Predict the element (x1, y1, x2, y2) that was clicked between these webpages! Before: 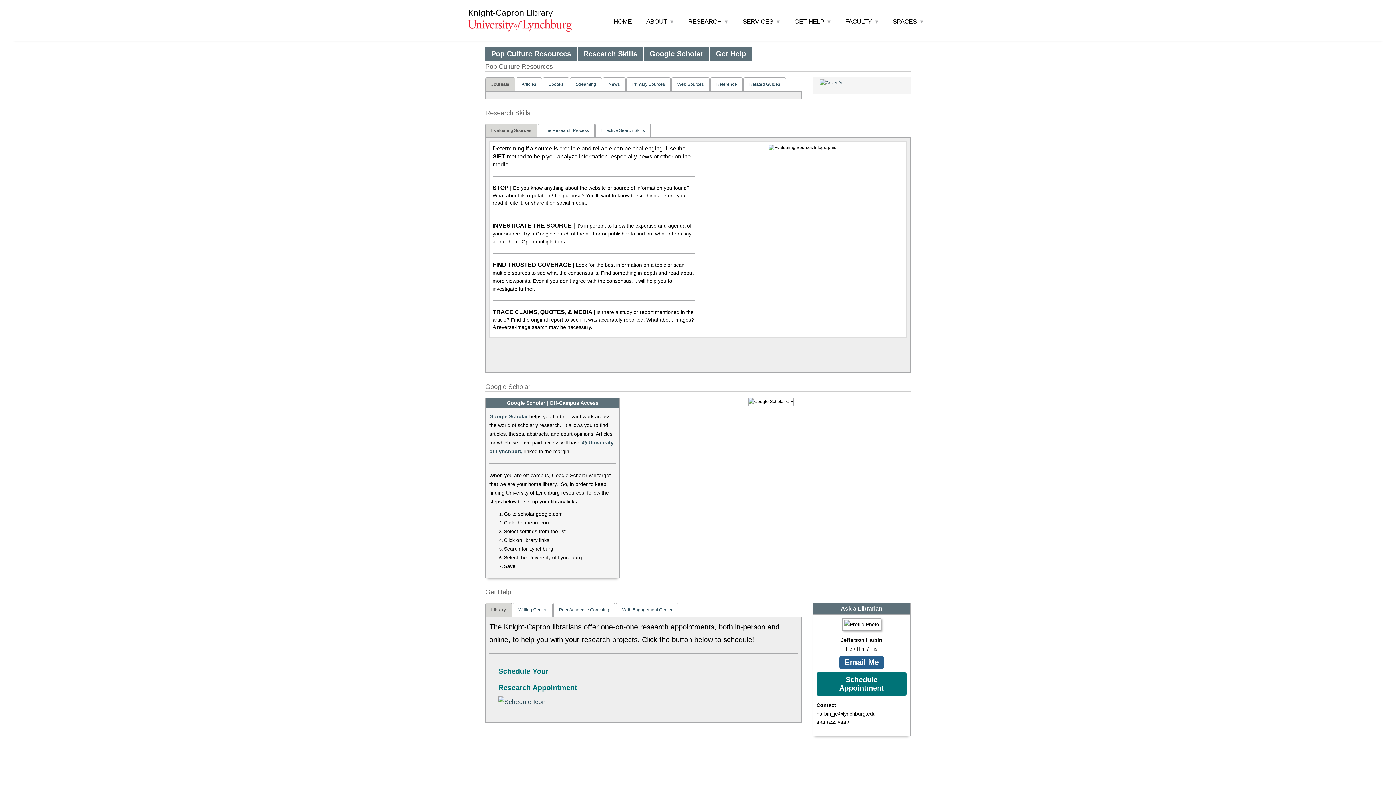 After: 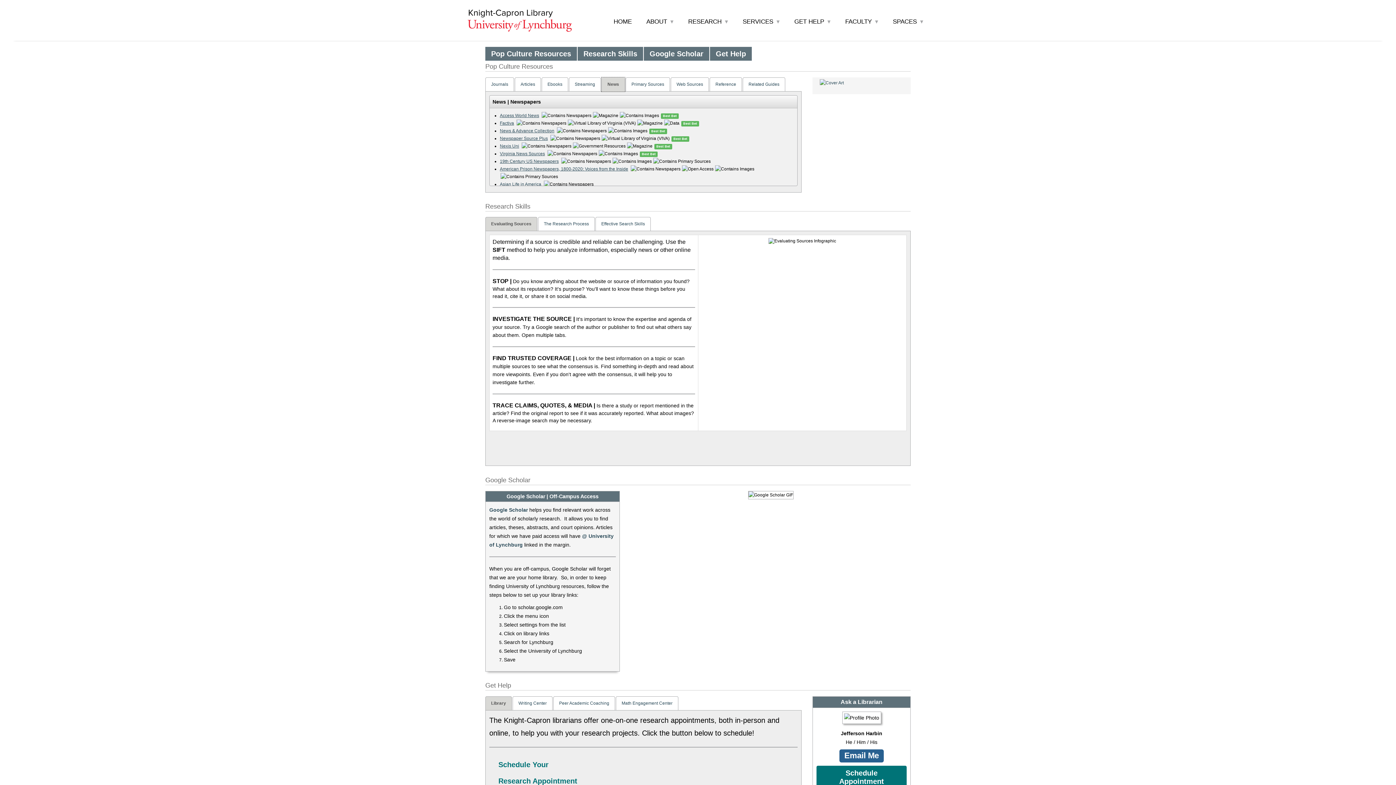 Action: bbox: (602, 77, 625, 91) label: News